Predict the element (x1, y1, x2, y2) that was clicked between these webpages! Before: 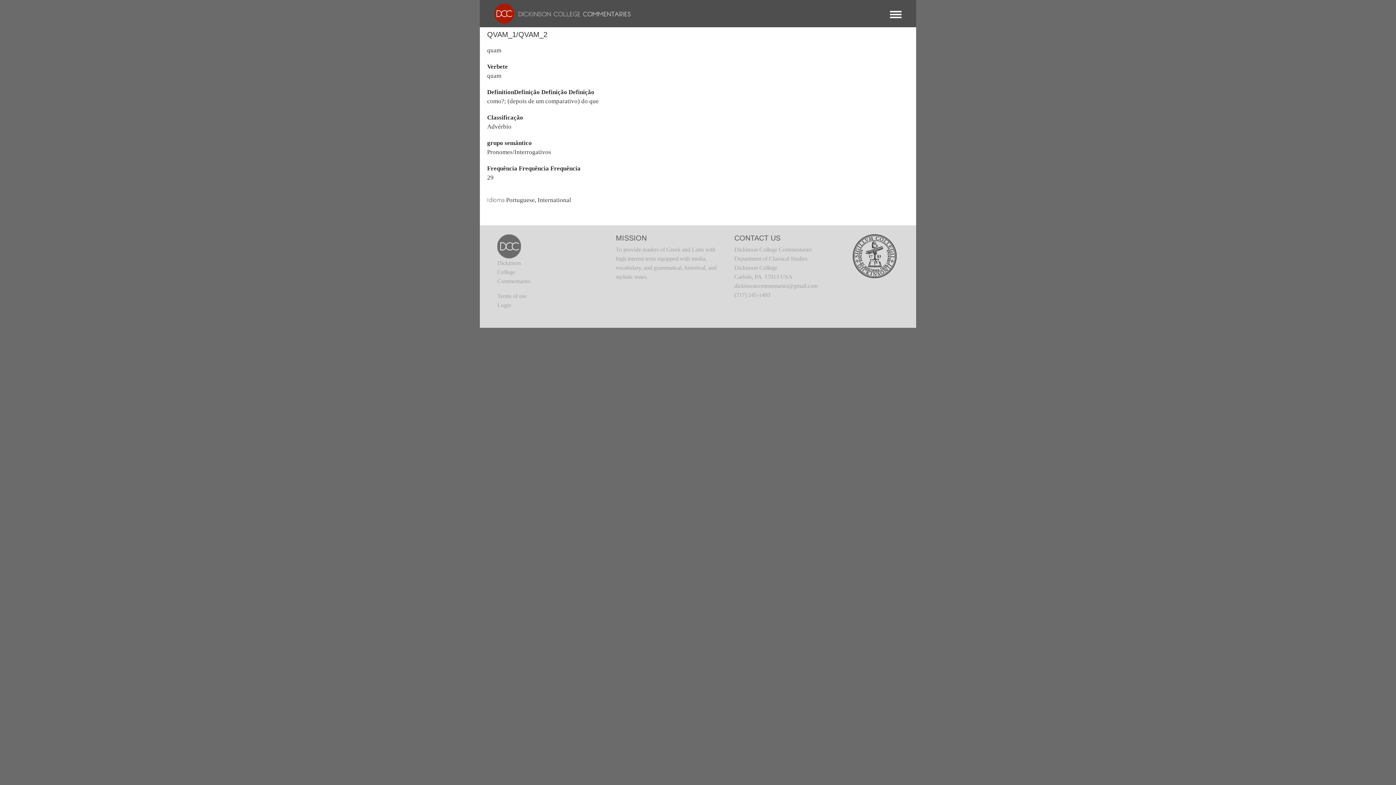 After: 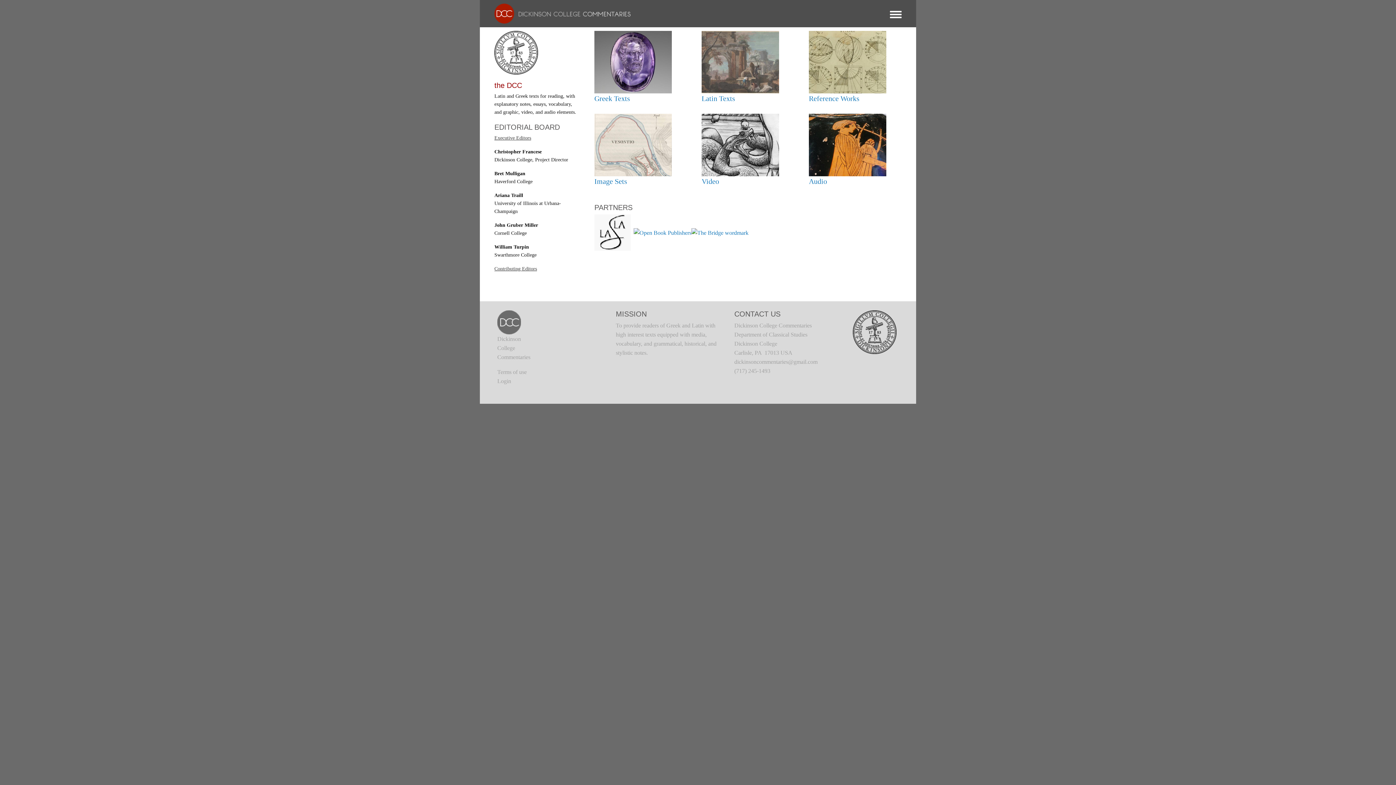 Action: bbox: (487, 9, 630, 16)